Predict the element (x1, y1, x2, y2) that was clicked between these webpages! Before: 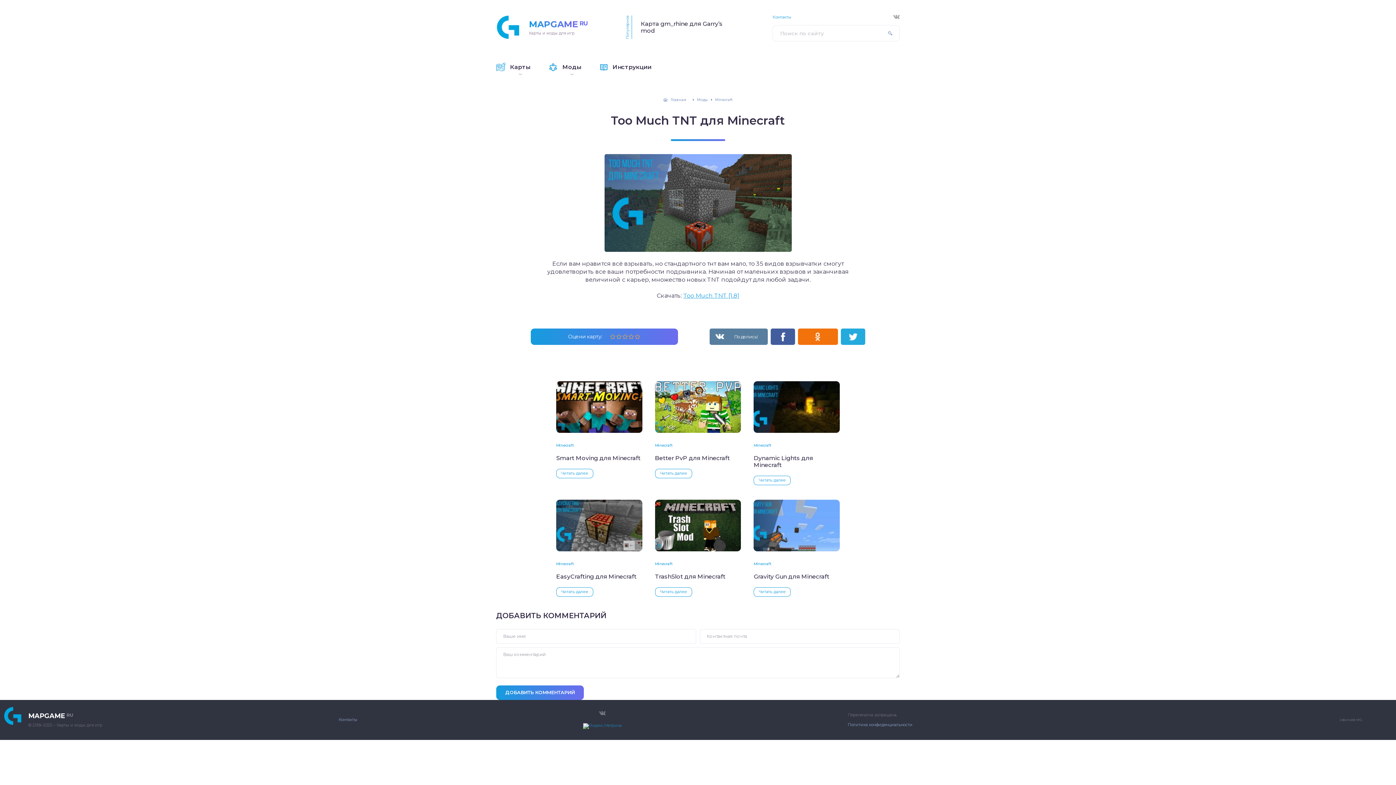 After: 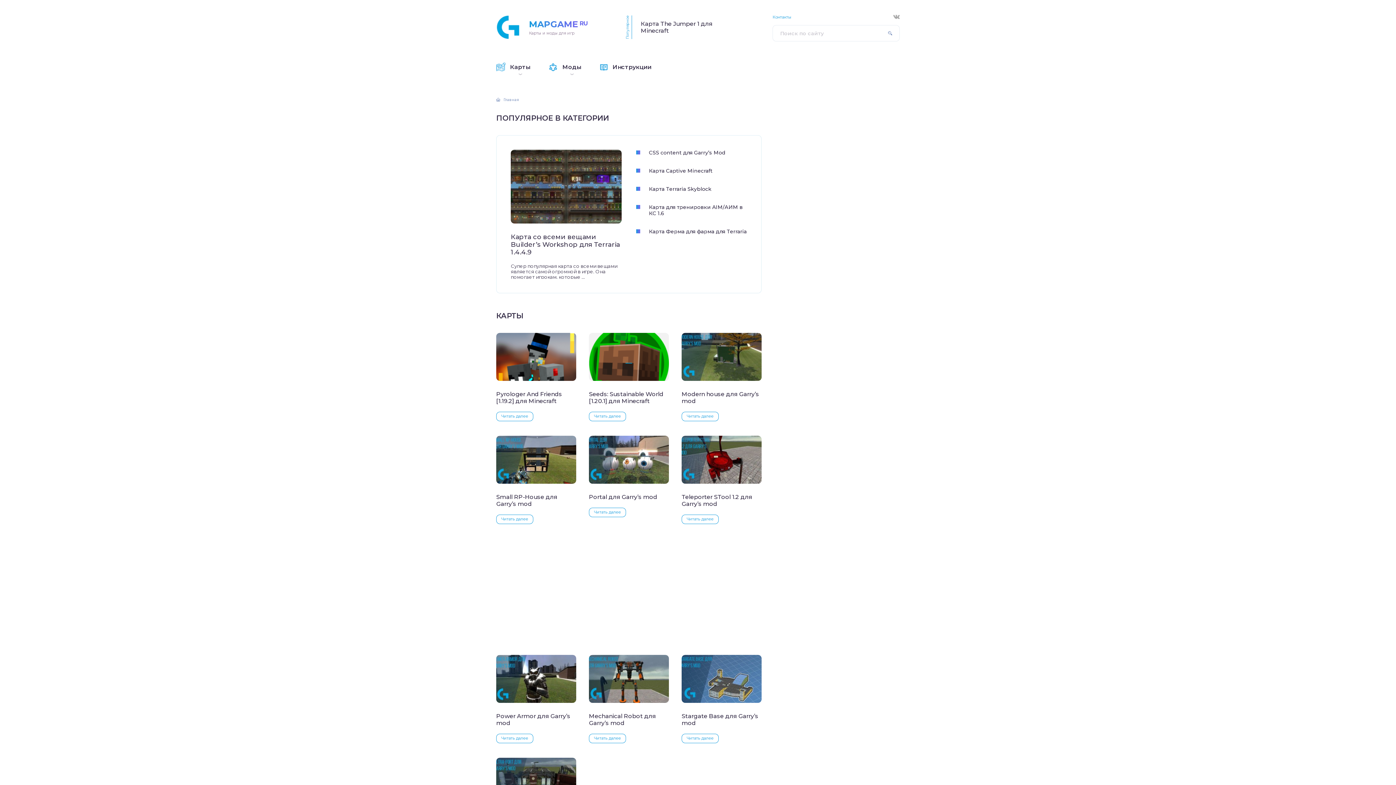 Action: bbox: (487, 54, 539, 80) label: Карты